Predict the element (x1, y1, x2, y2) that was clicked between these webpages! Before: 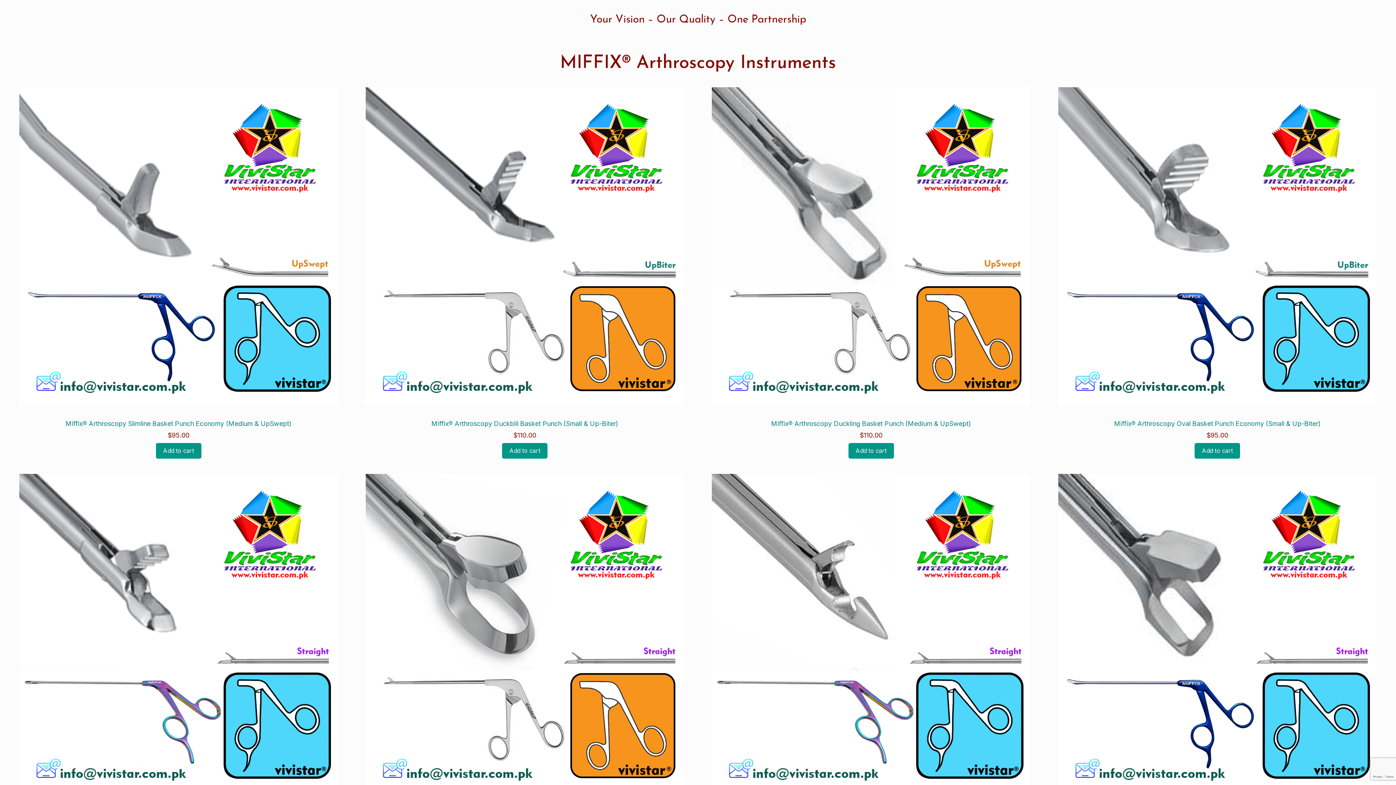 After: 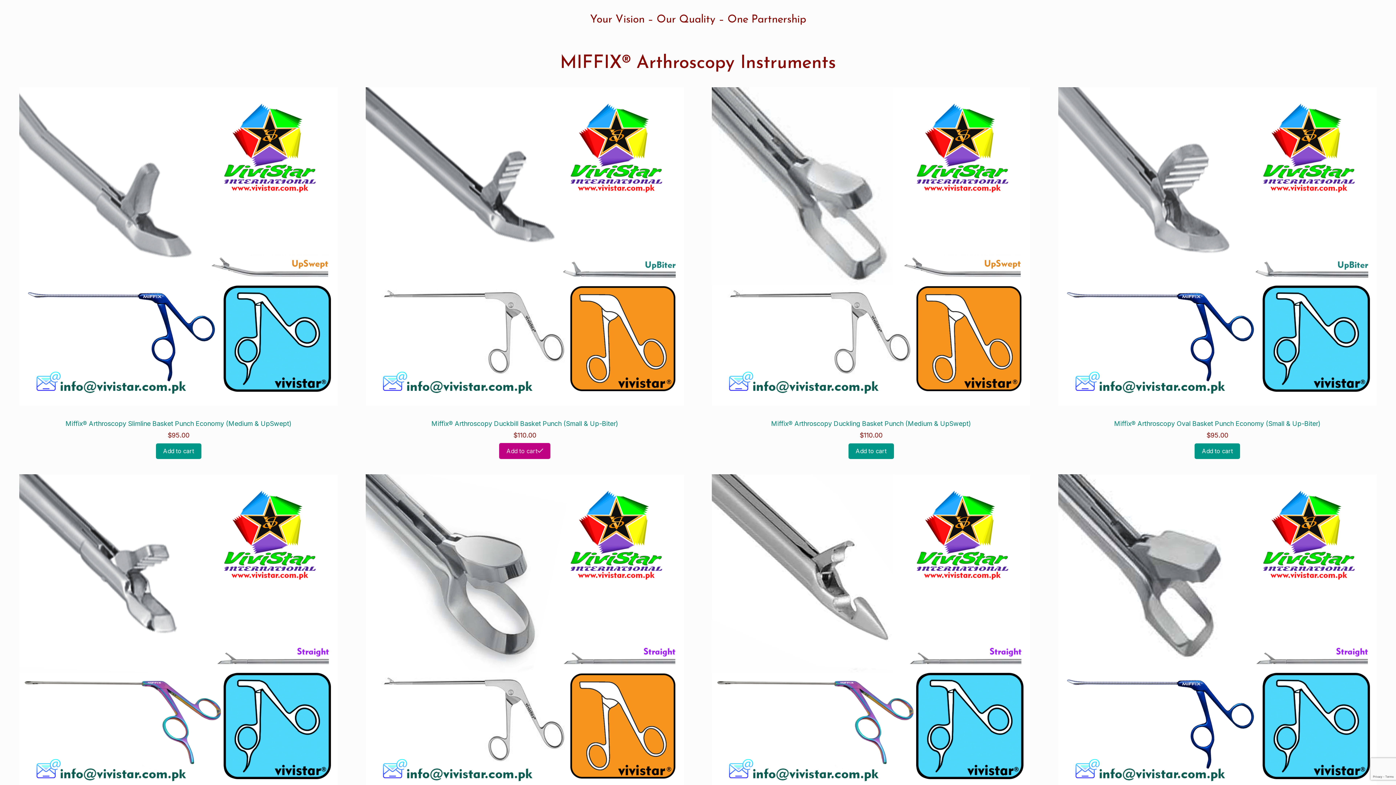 Action: bbox: (502, 443, 547, 459) label: Add to cart: “Miffix® Arthroscopy Duckbill Basket Punch (Small & Up-Biter)”